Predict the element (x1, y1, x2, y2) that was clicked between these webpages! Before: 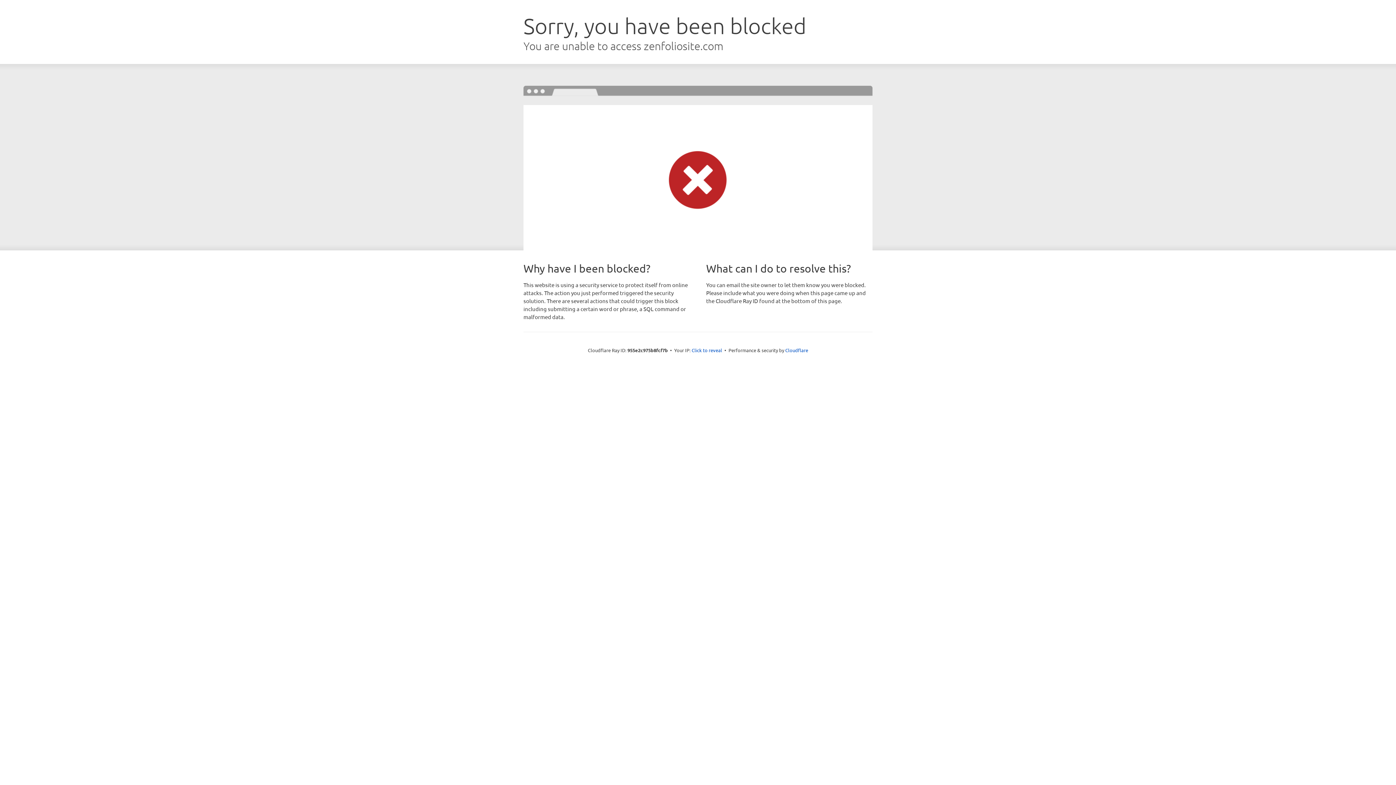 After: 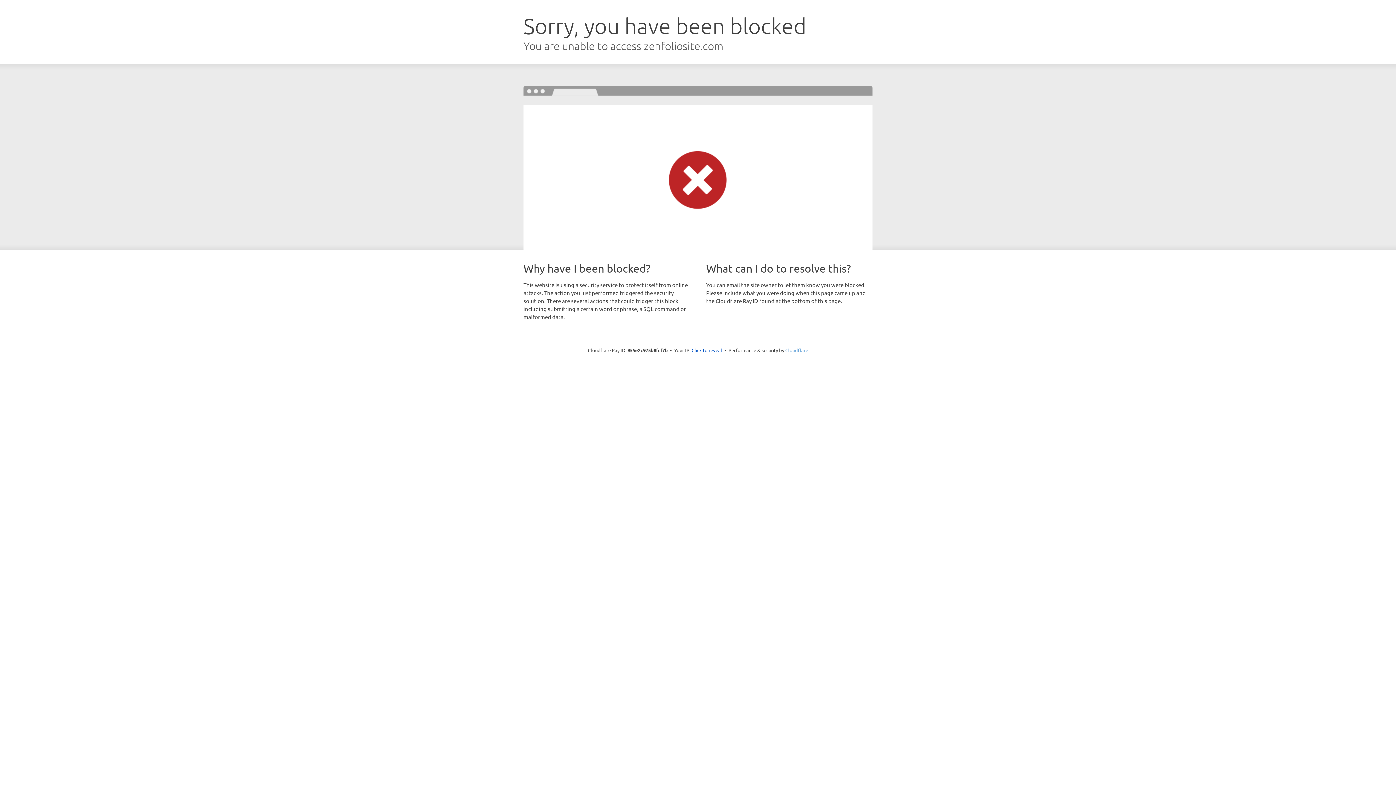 Action: label: Cloudflare bbox: (785, 347, 808, 353)